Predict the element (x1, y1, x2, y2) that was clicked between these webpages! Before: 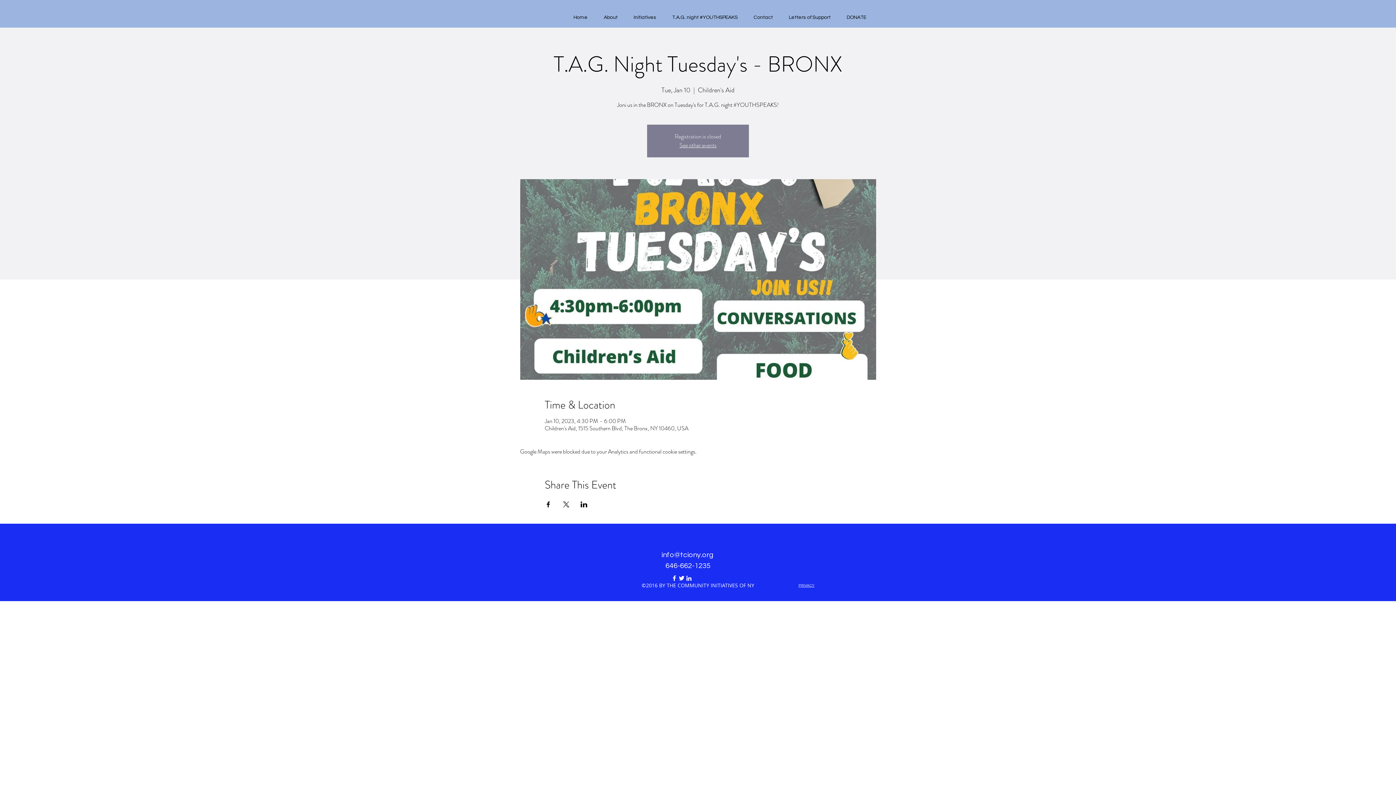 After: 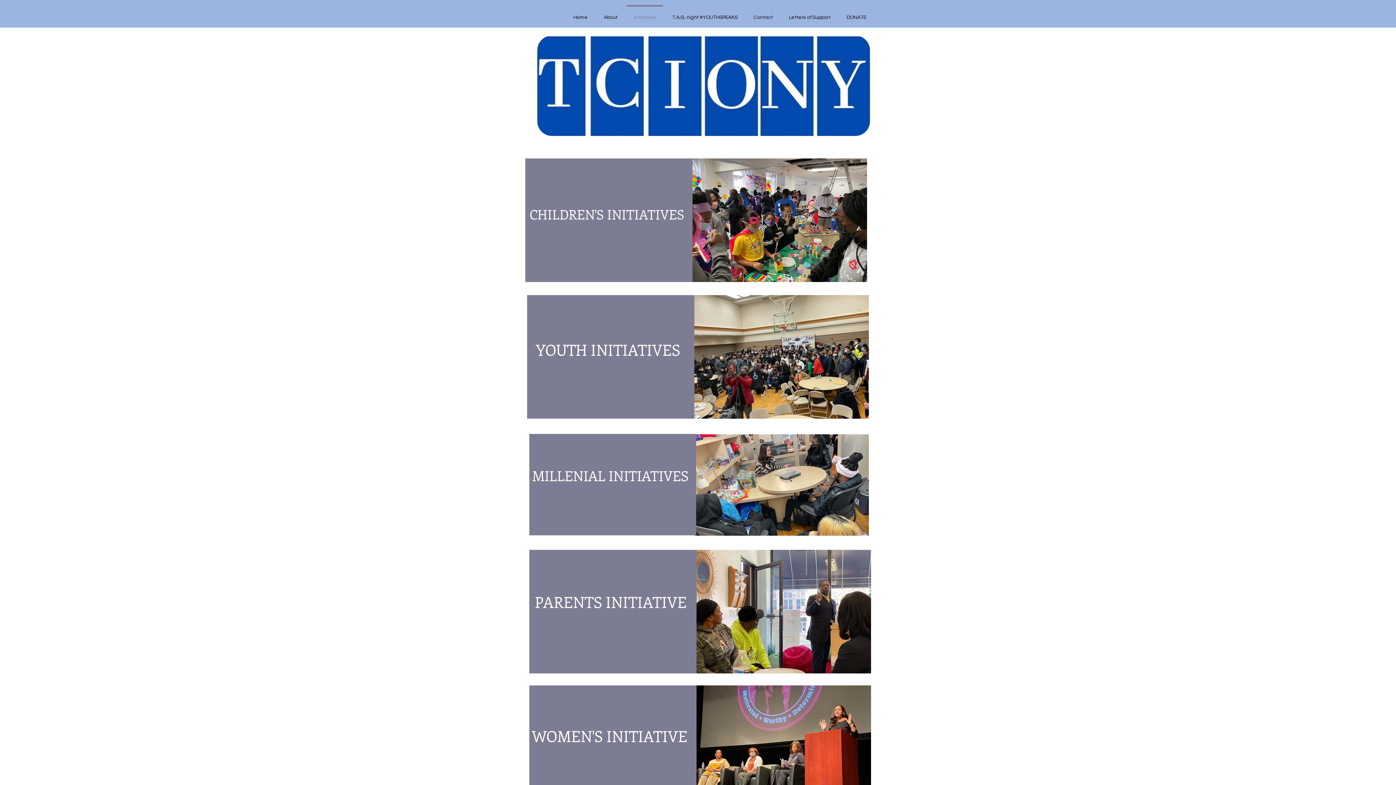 Action: label: Initiatives bbox: (625, 5, 664, 23)